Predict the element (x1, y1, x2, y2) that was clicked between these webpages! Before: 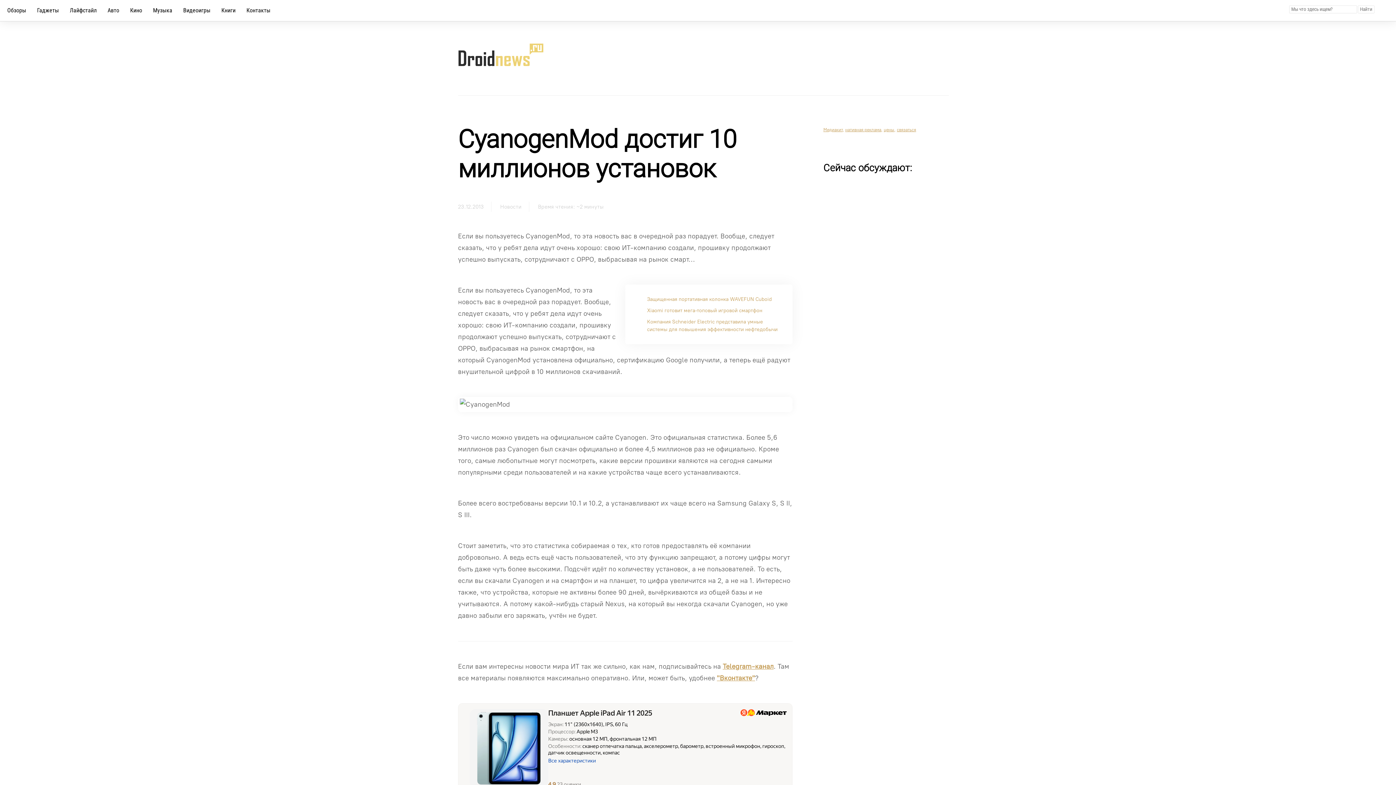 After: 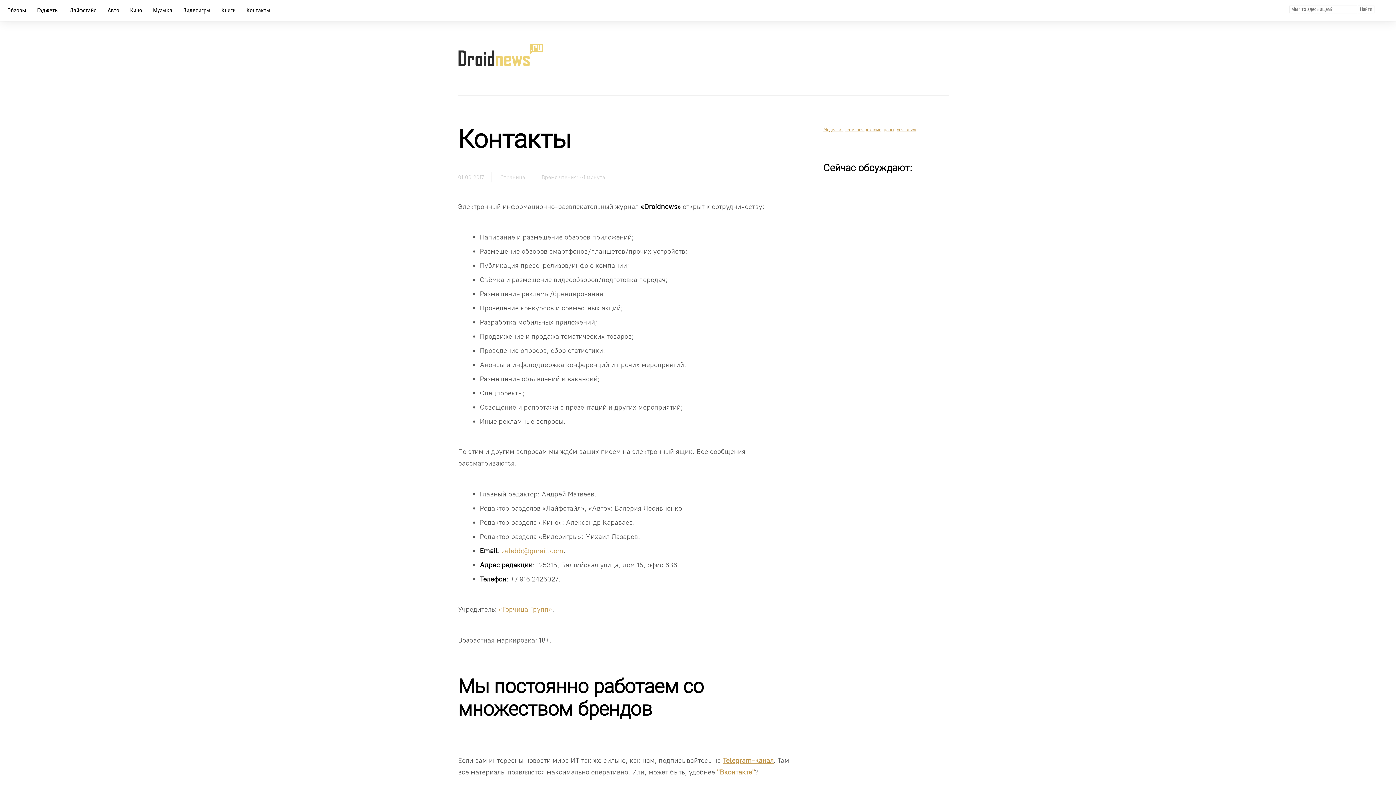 Action: label: Контакты bbox: (246, 5, 270, 15)